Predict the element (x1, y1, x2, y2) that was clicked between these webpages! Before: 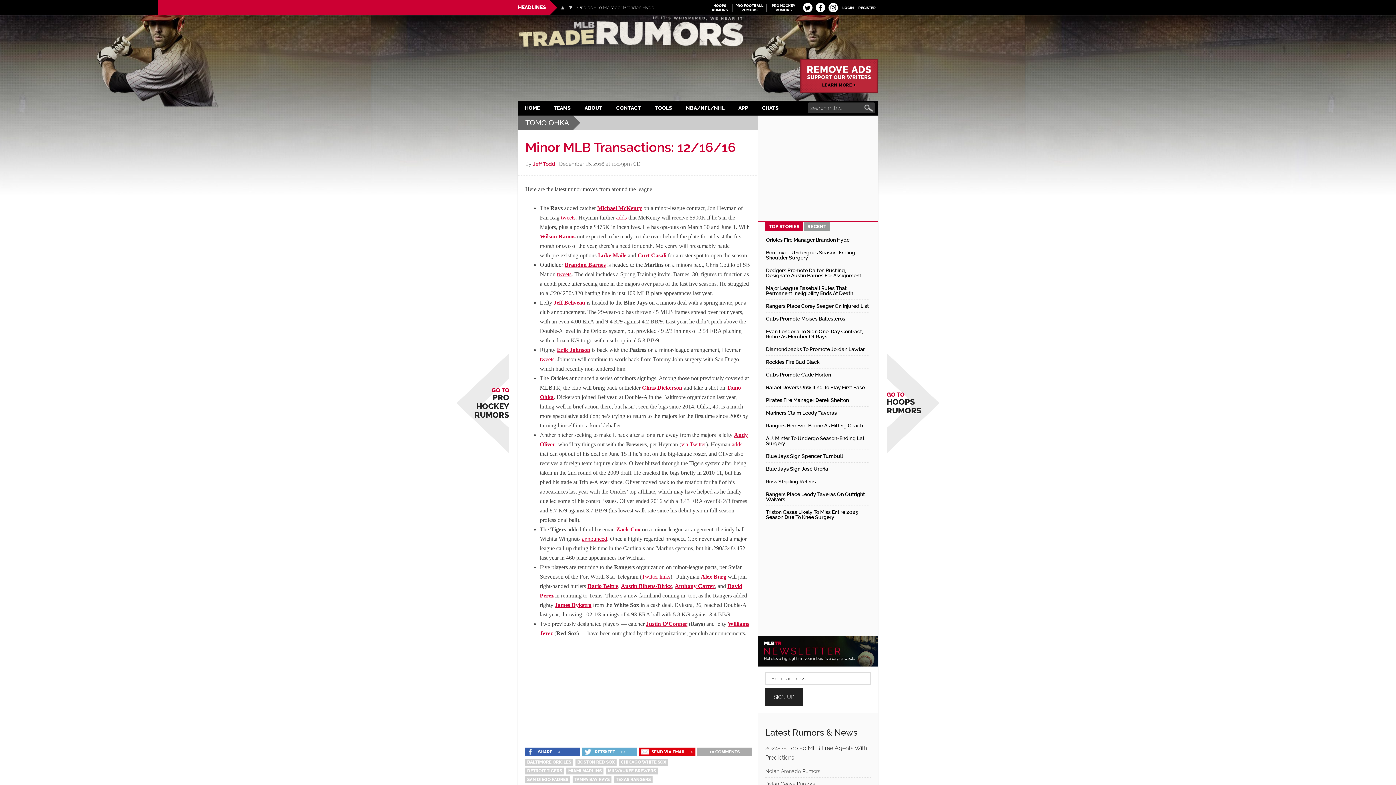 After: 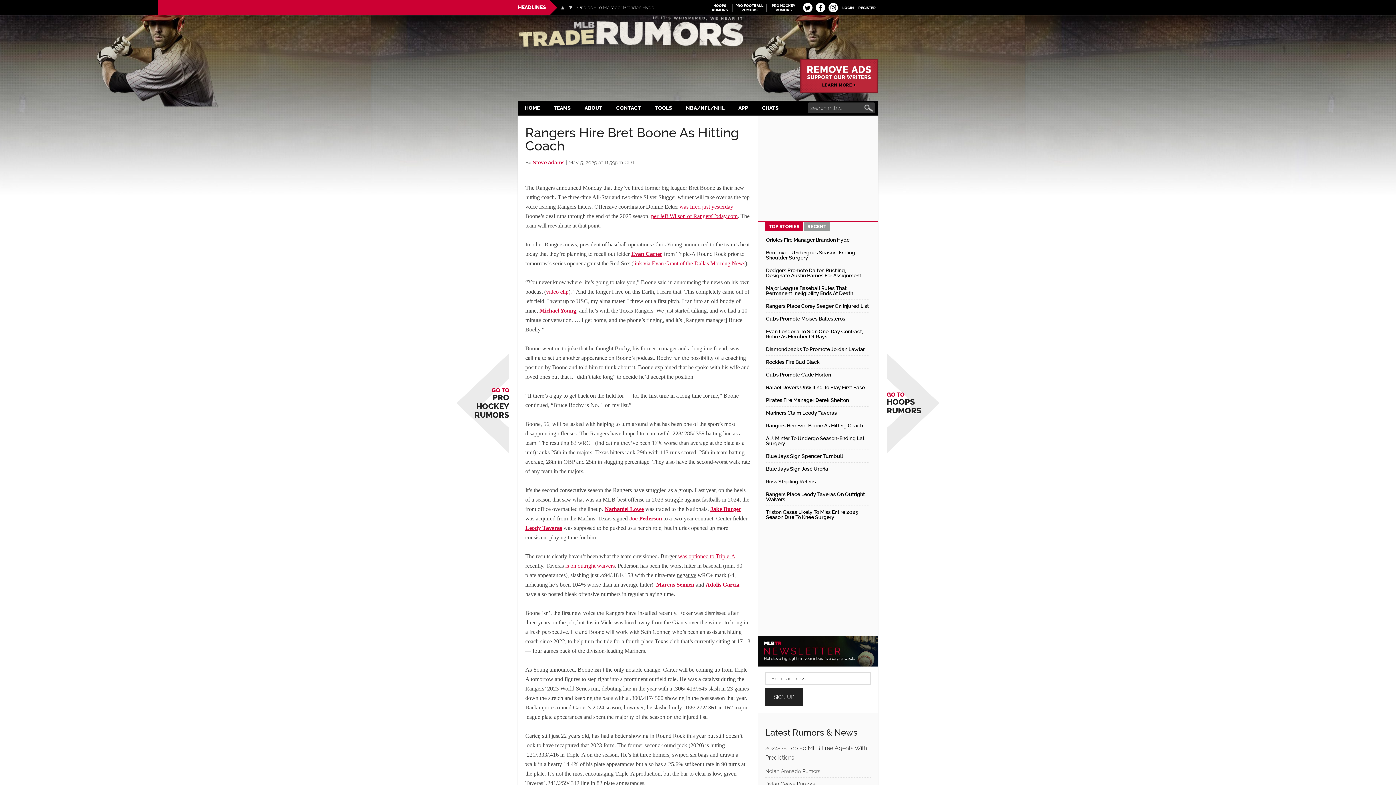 Action: label: Rangers Hire Bret Boone As Hitting Coach bbox: (766, 422, 863, 428)